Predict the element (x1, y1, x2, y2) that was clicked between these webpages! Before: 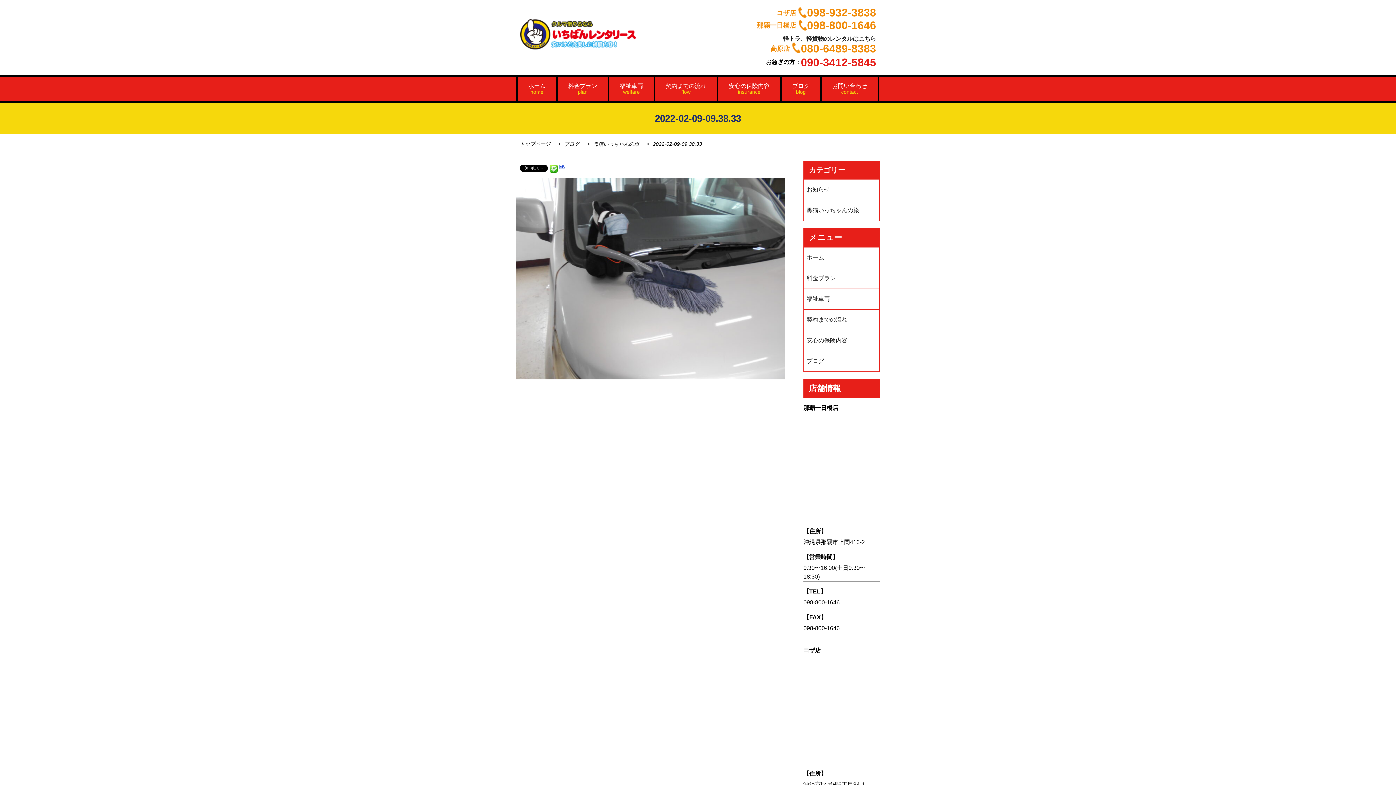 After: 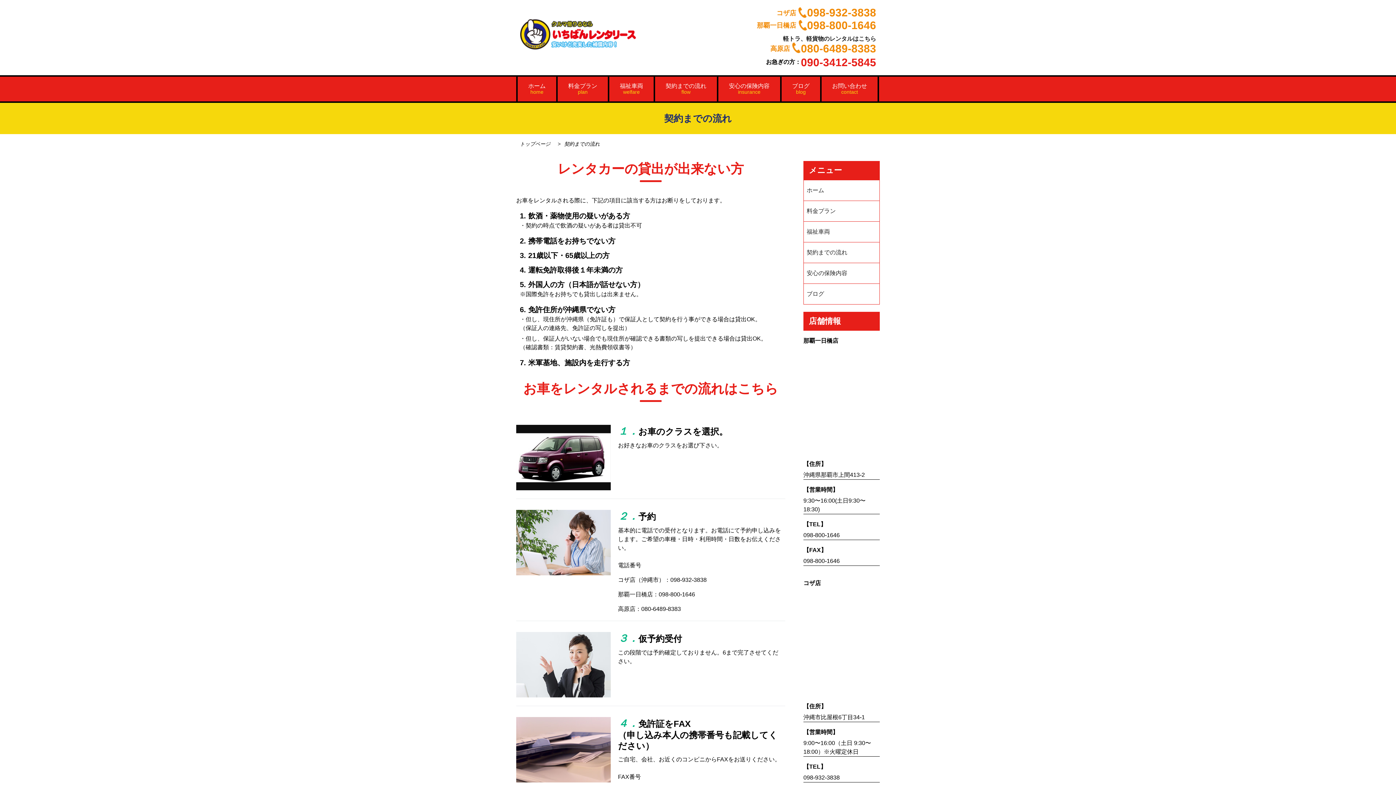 Action: label: 契約までの流れ bbox: (804, 309, 879, 330)